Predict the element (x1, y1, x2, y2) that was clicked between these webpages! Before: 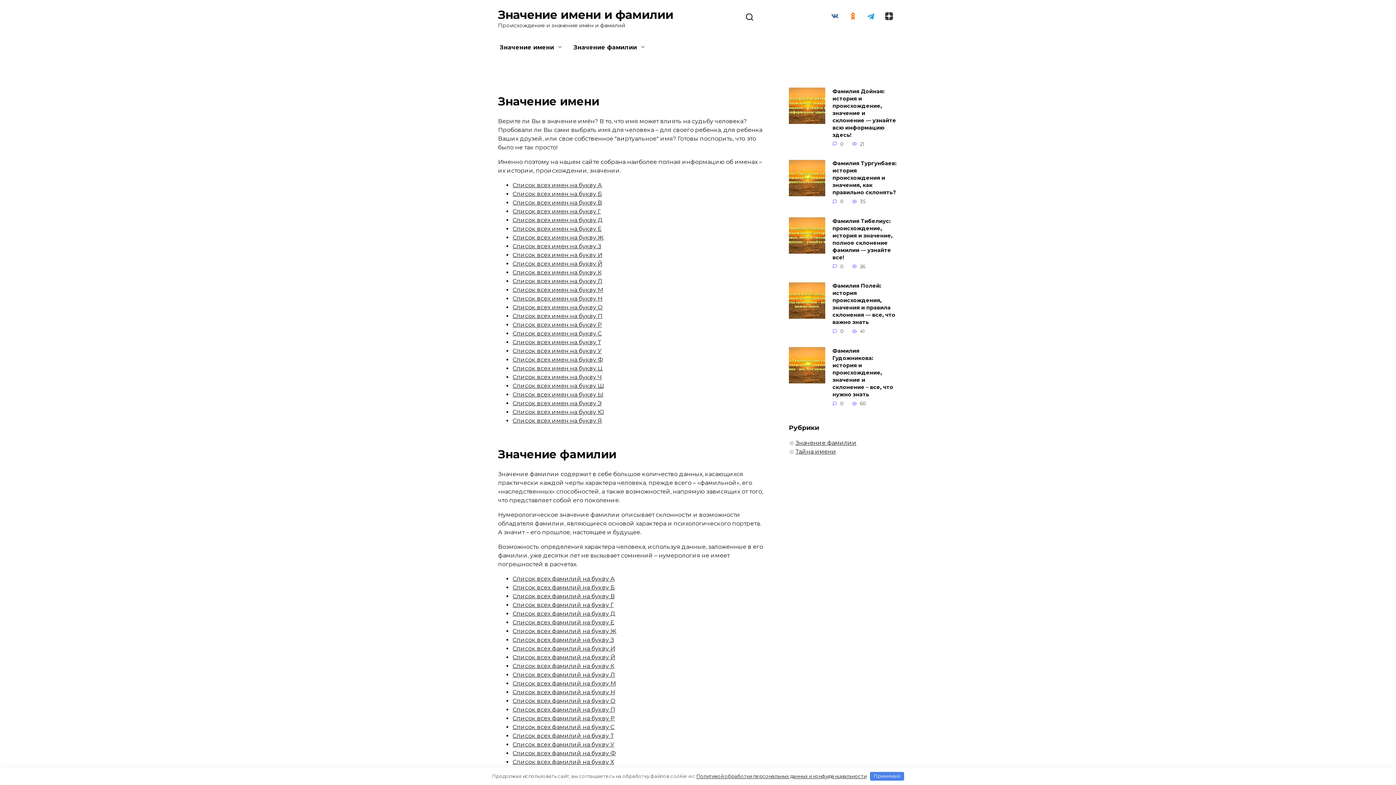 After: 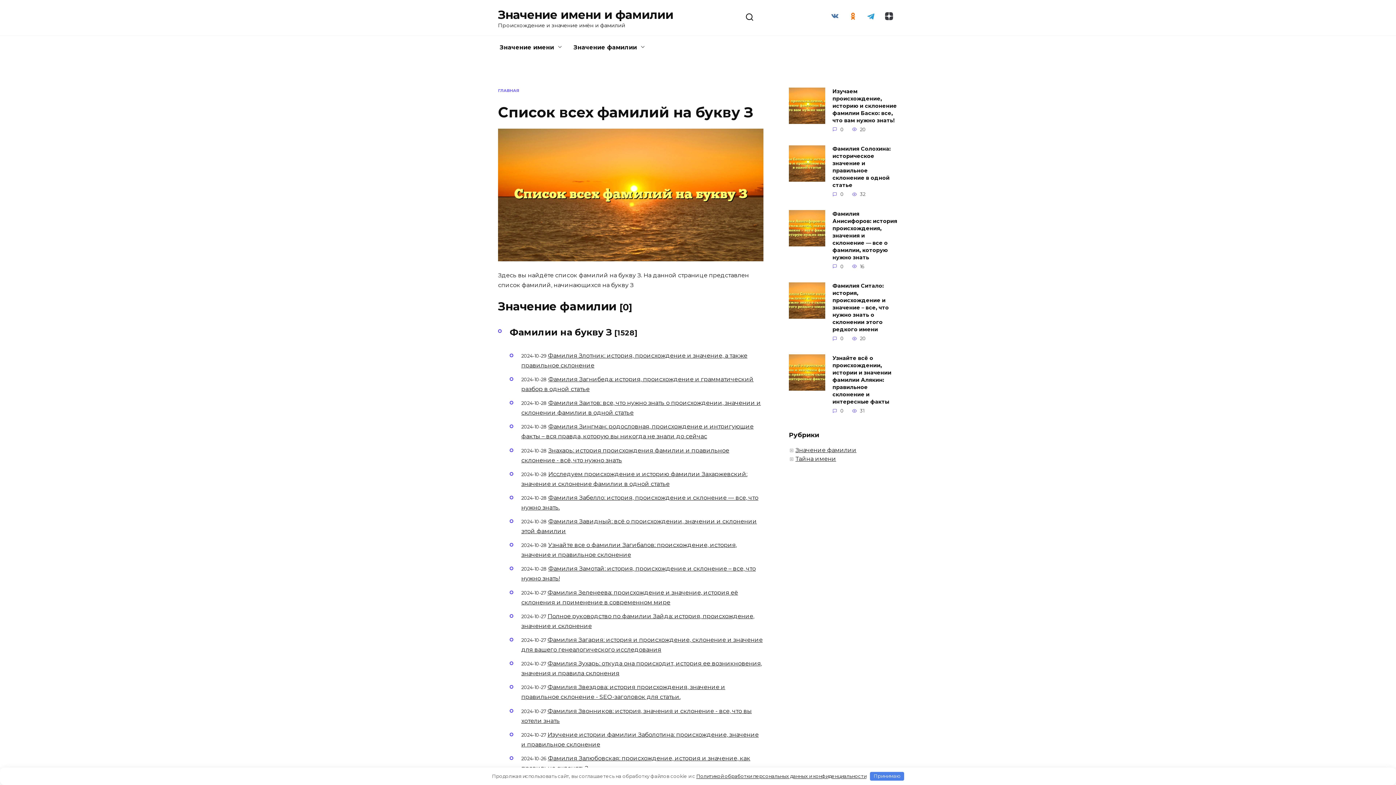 Action: label: Список всех фамилий на букву З bbox: (512, 636, 614, 643)